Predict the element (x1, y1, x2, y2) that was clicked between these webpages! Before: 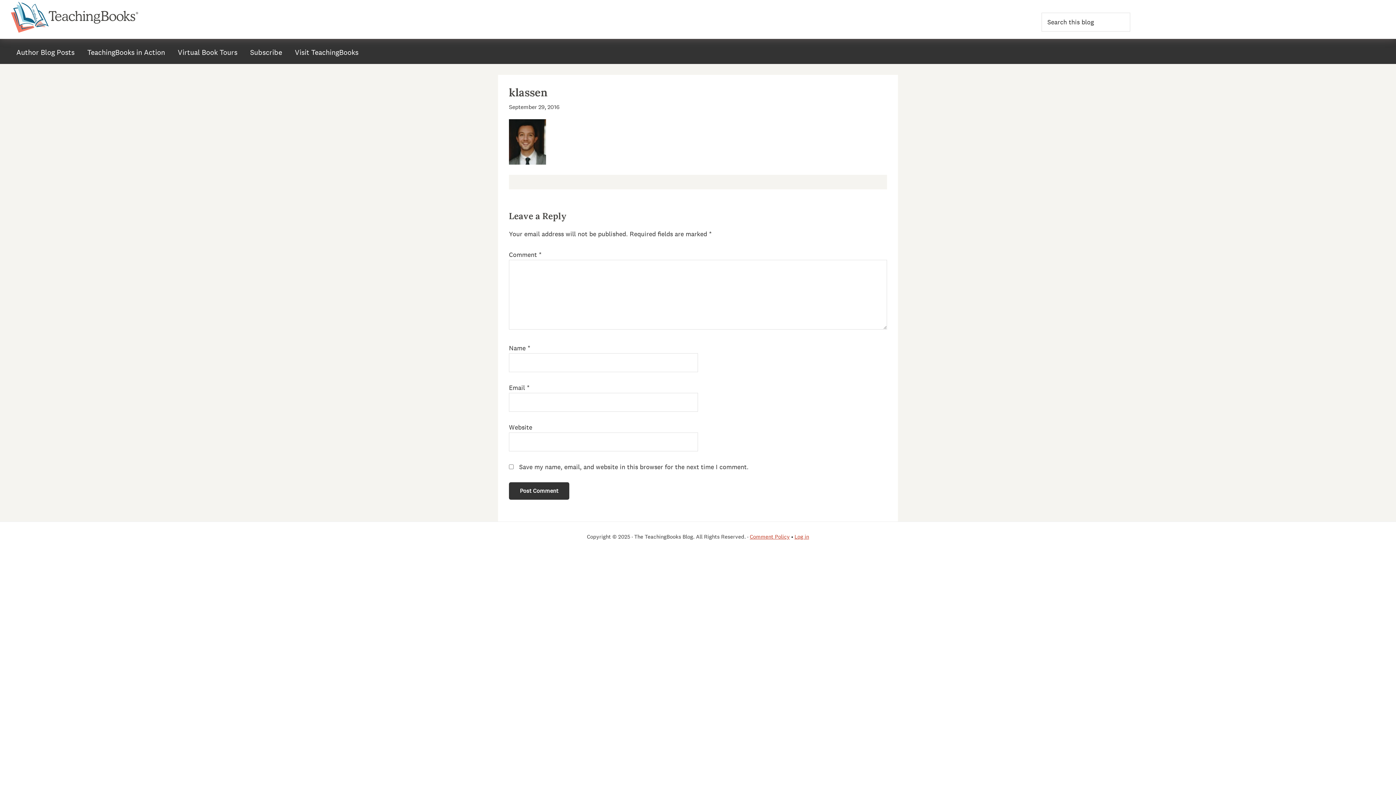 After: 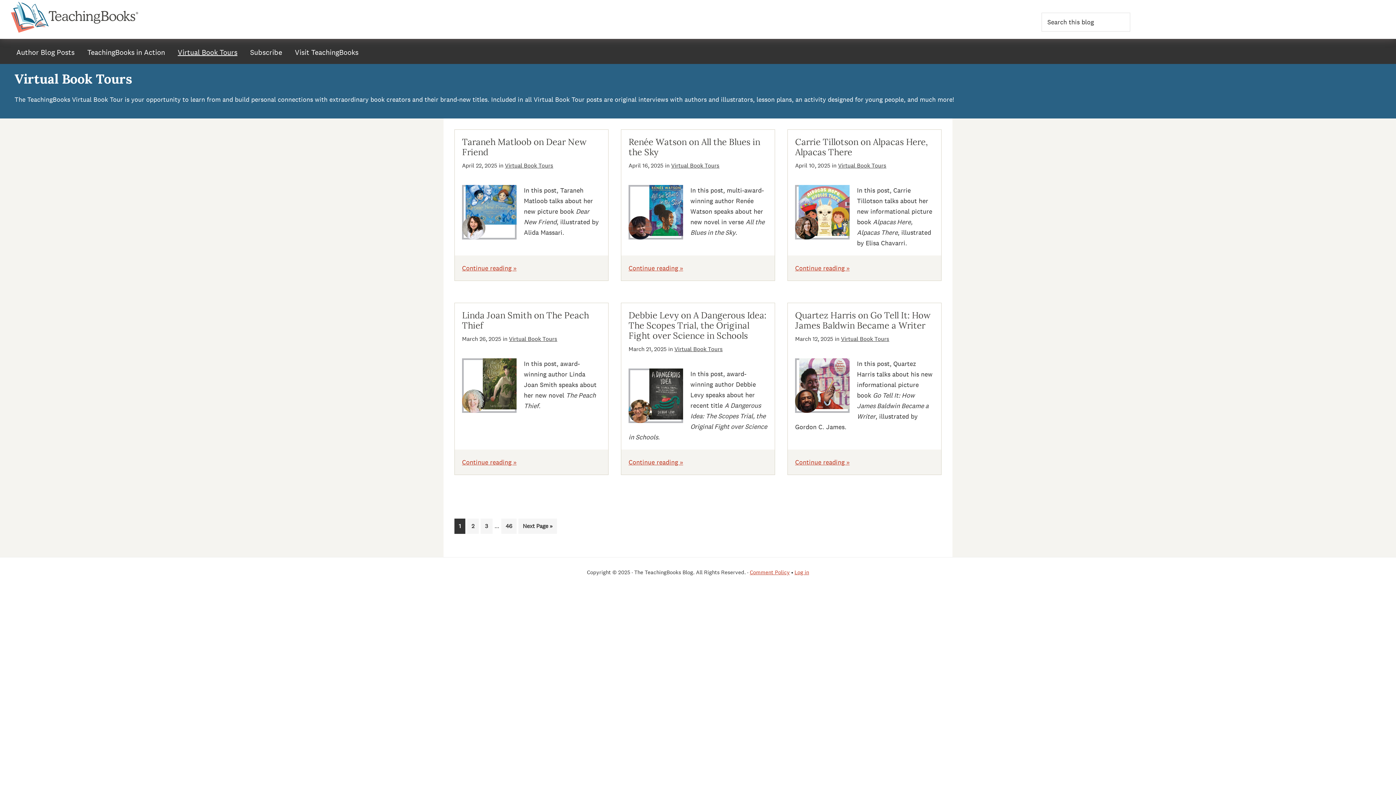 Action: label: Virtual Book Tours bbox: (172, 44, 242, 60)